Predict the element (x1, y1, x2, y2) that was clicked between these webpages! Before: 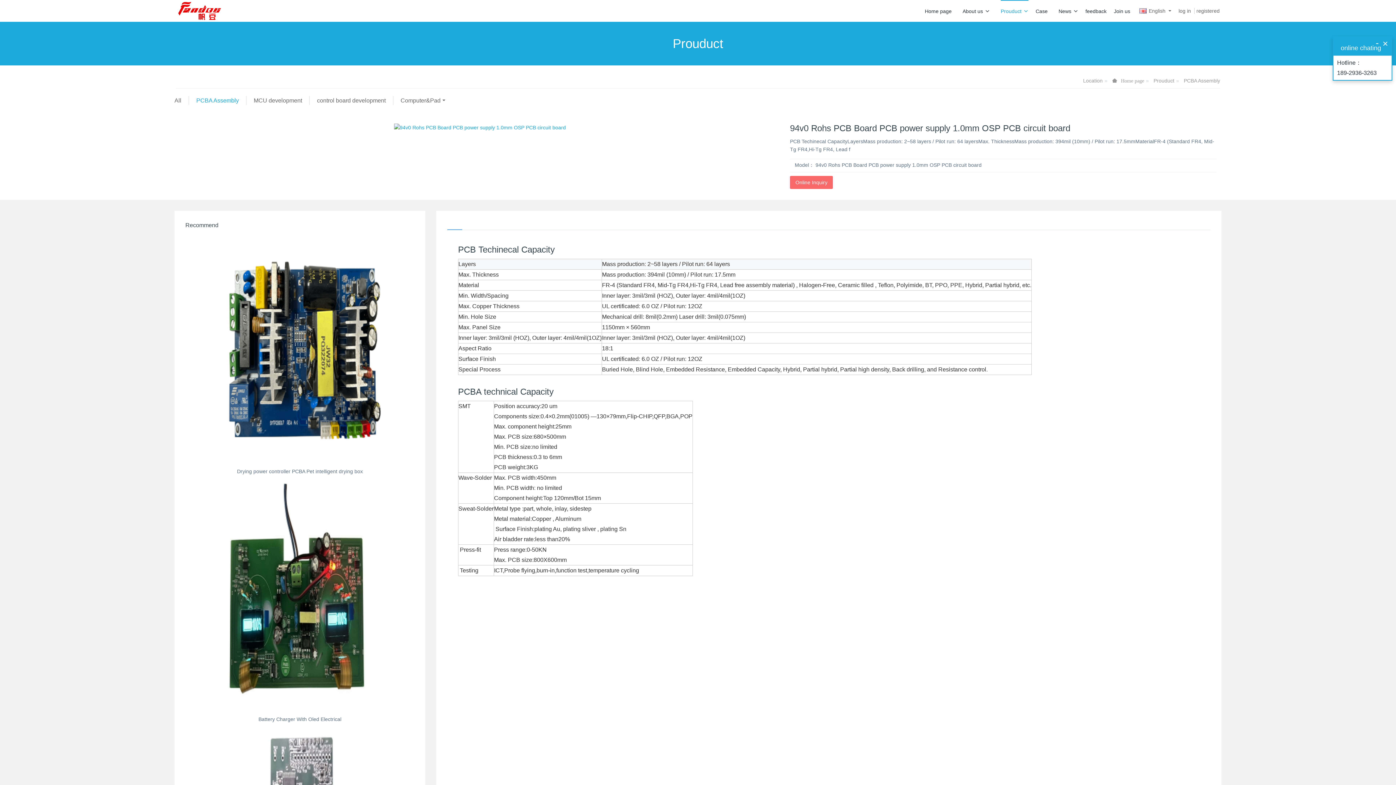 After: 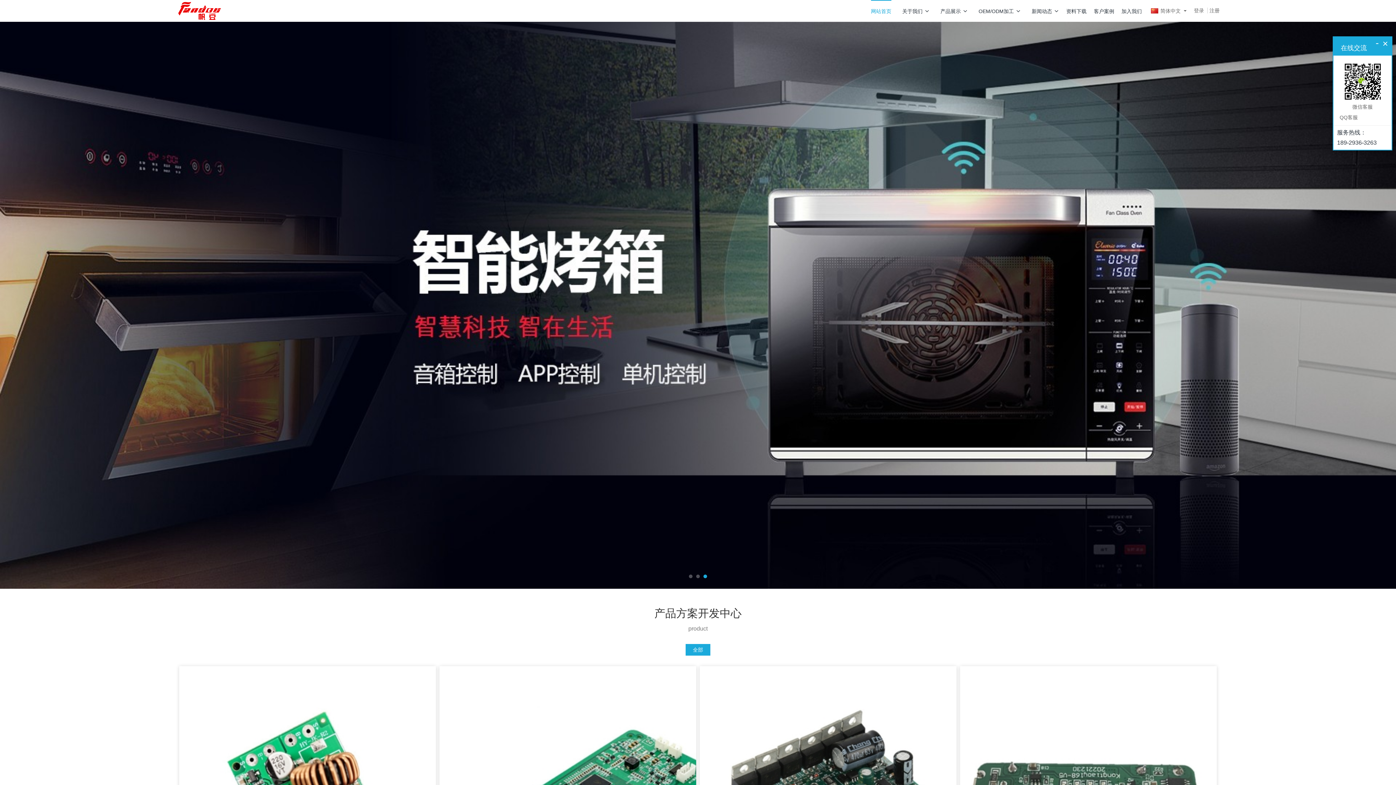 Action: bbox: (1112, 78, 1144, 83) label: Home page